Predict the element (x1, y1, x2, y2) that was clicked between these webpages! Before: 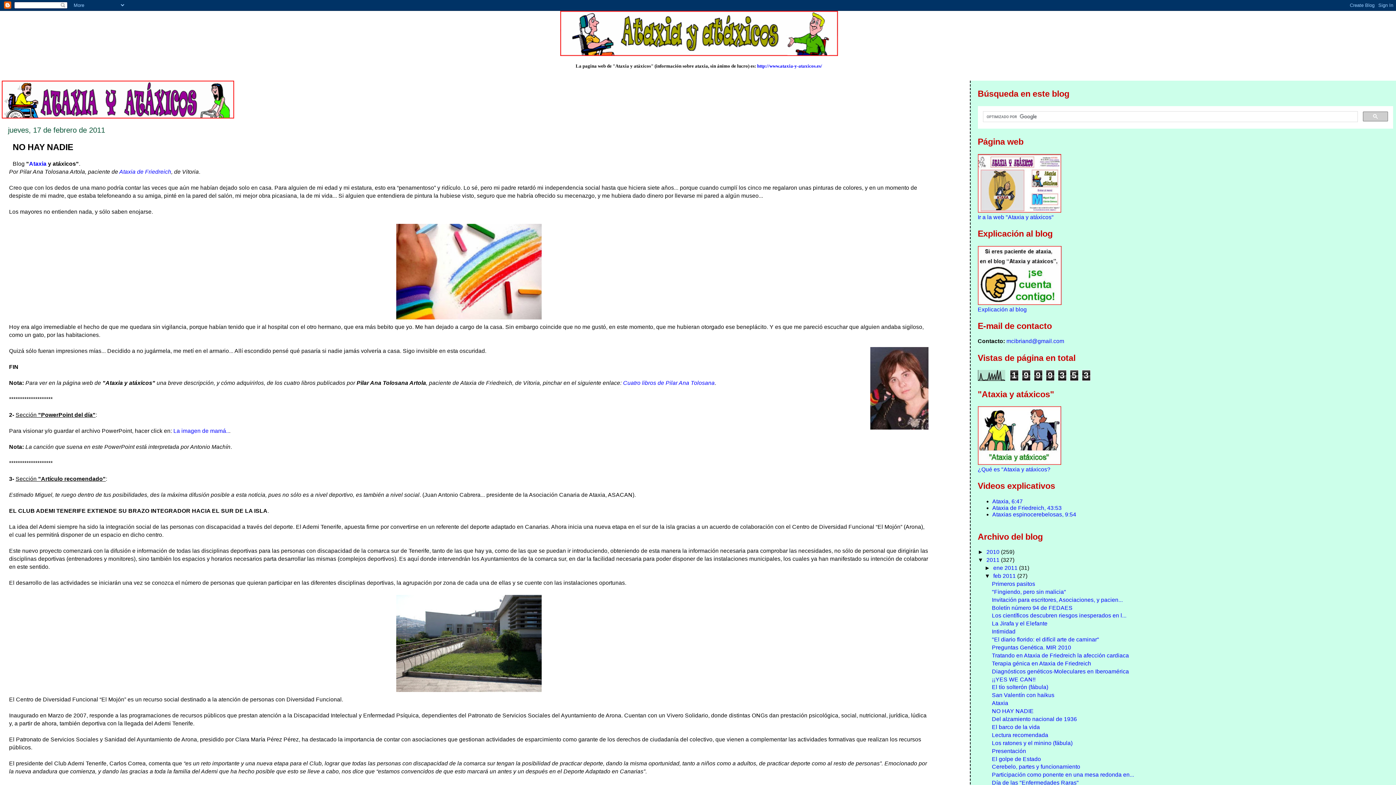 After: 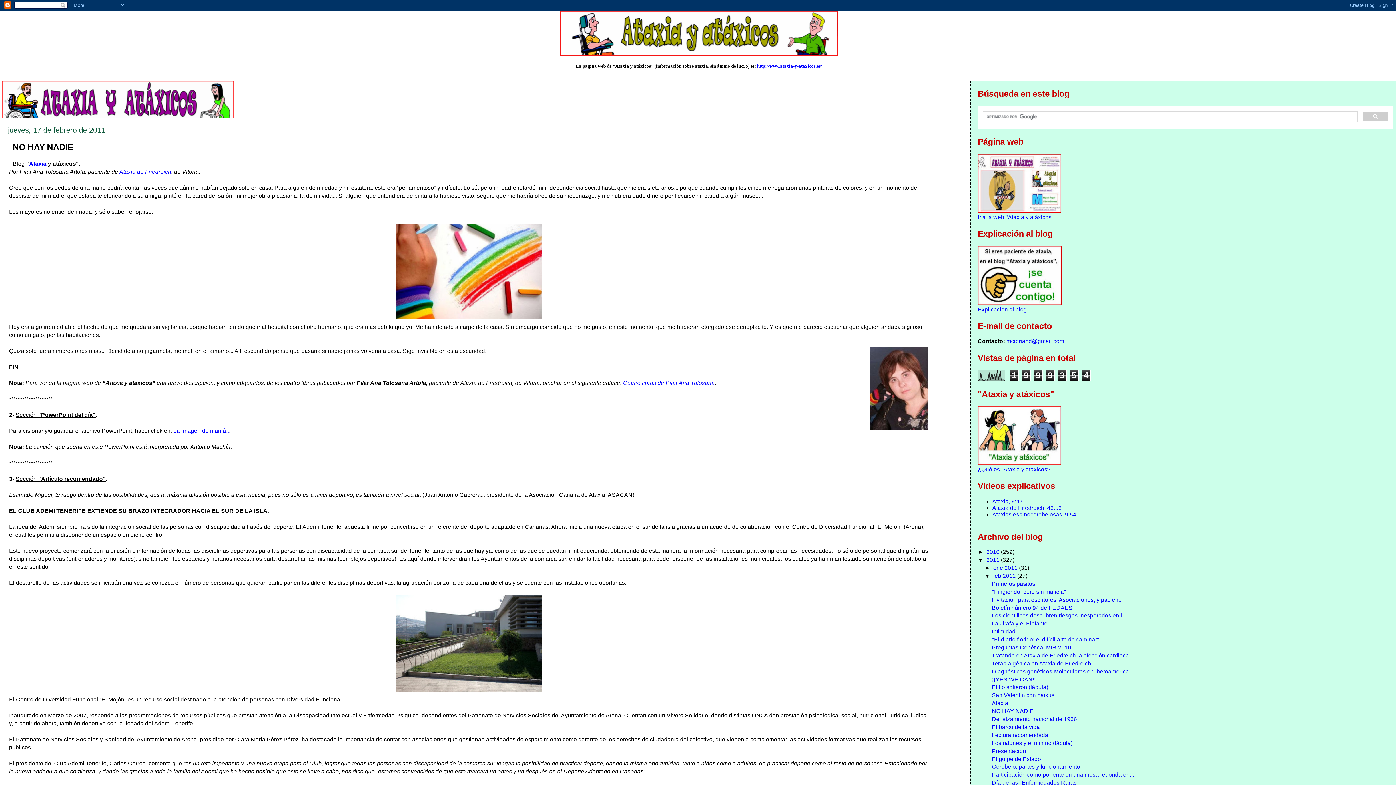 Action: bbox: (992, 708, 1033, 714) label: NO HAY NADIE